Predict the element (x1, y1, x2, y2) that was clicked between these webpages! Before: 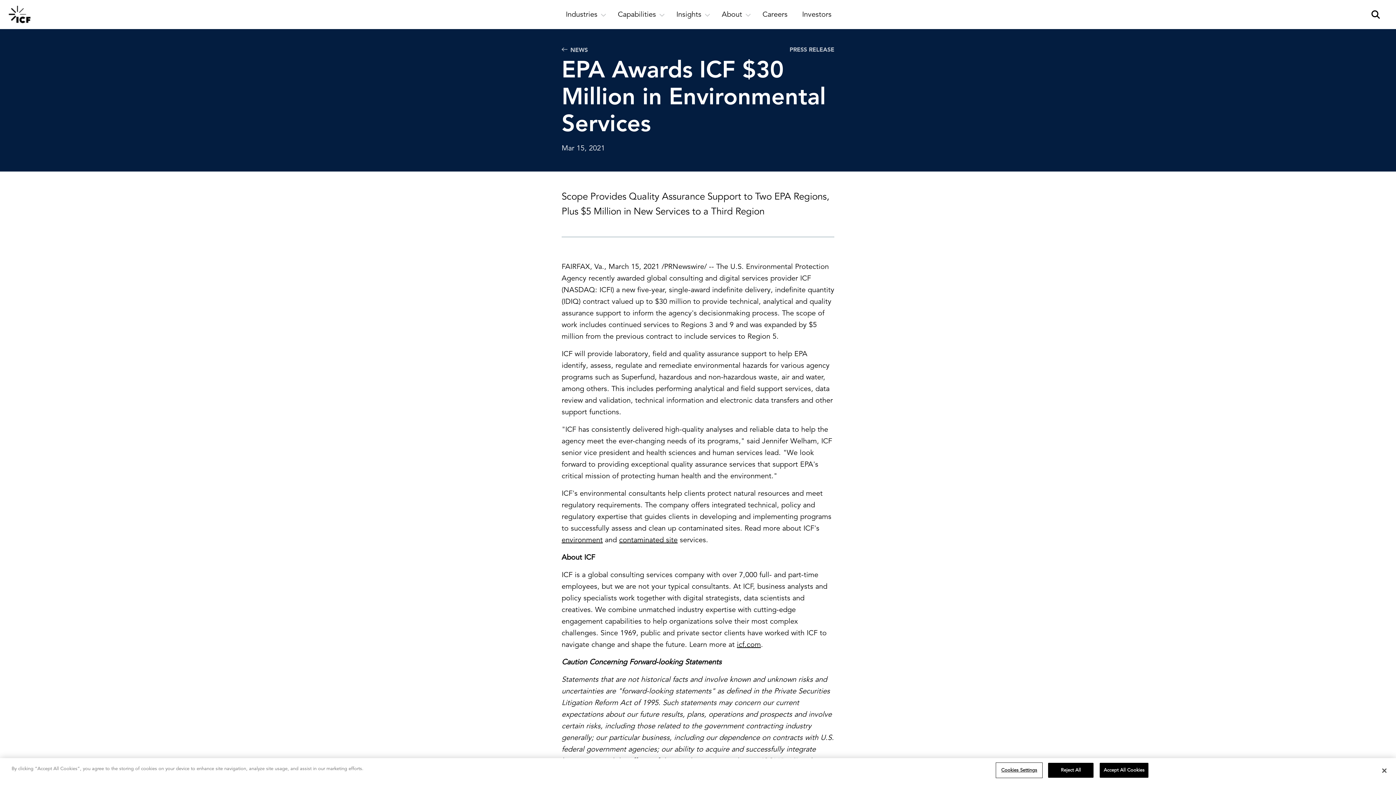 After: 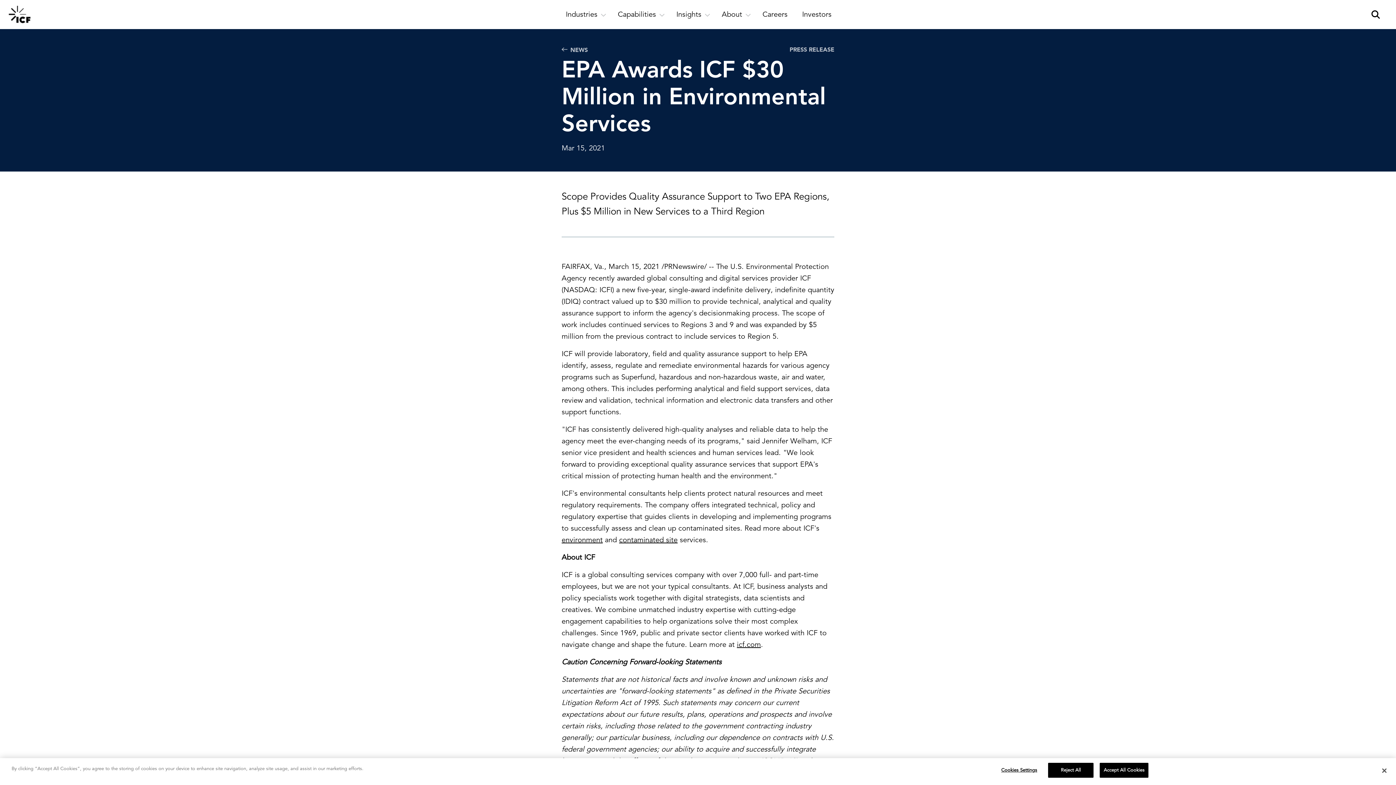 Action: label: contaminated site bbox: (619, 535, 677, 544)